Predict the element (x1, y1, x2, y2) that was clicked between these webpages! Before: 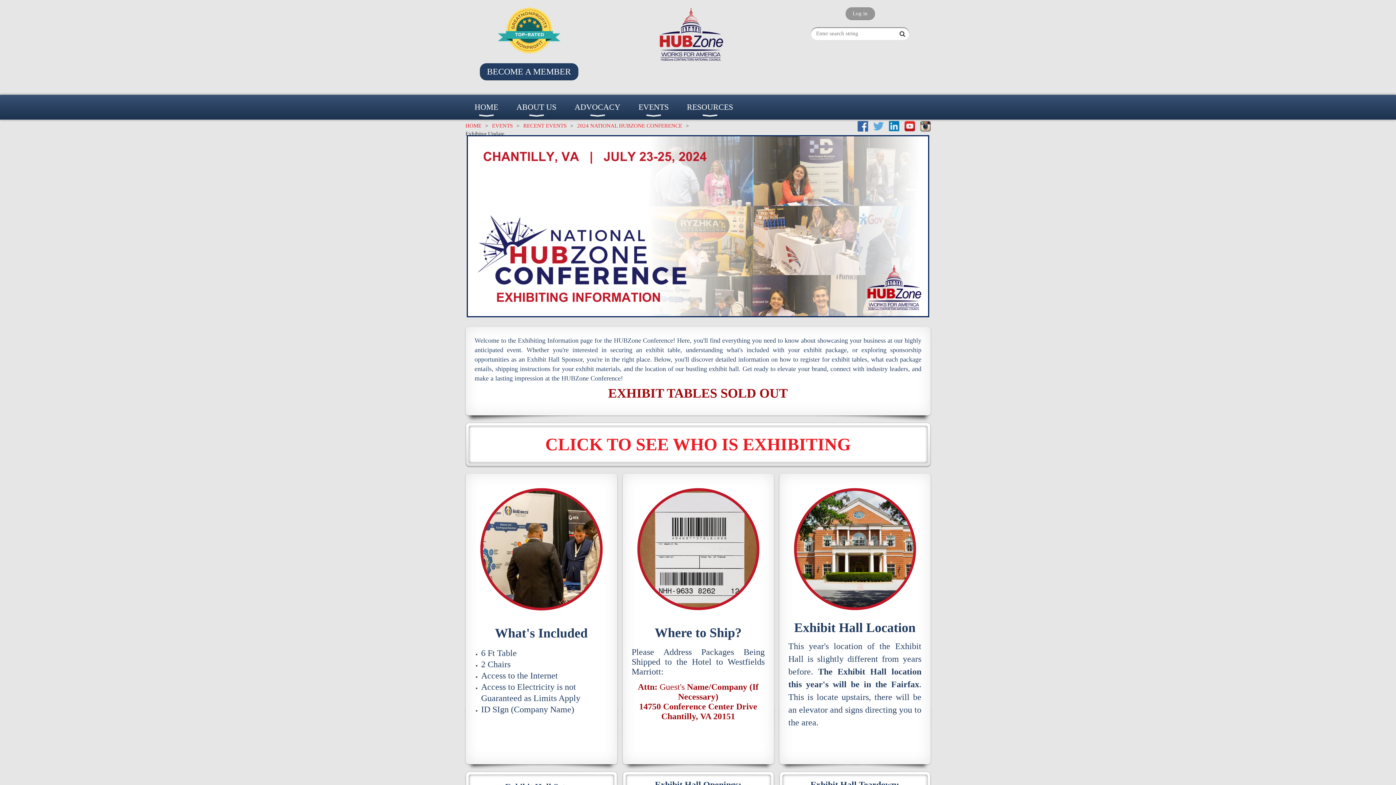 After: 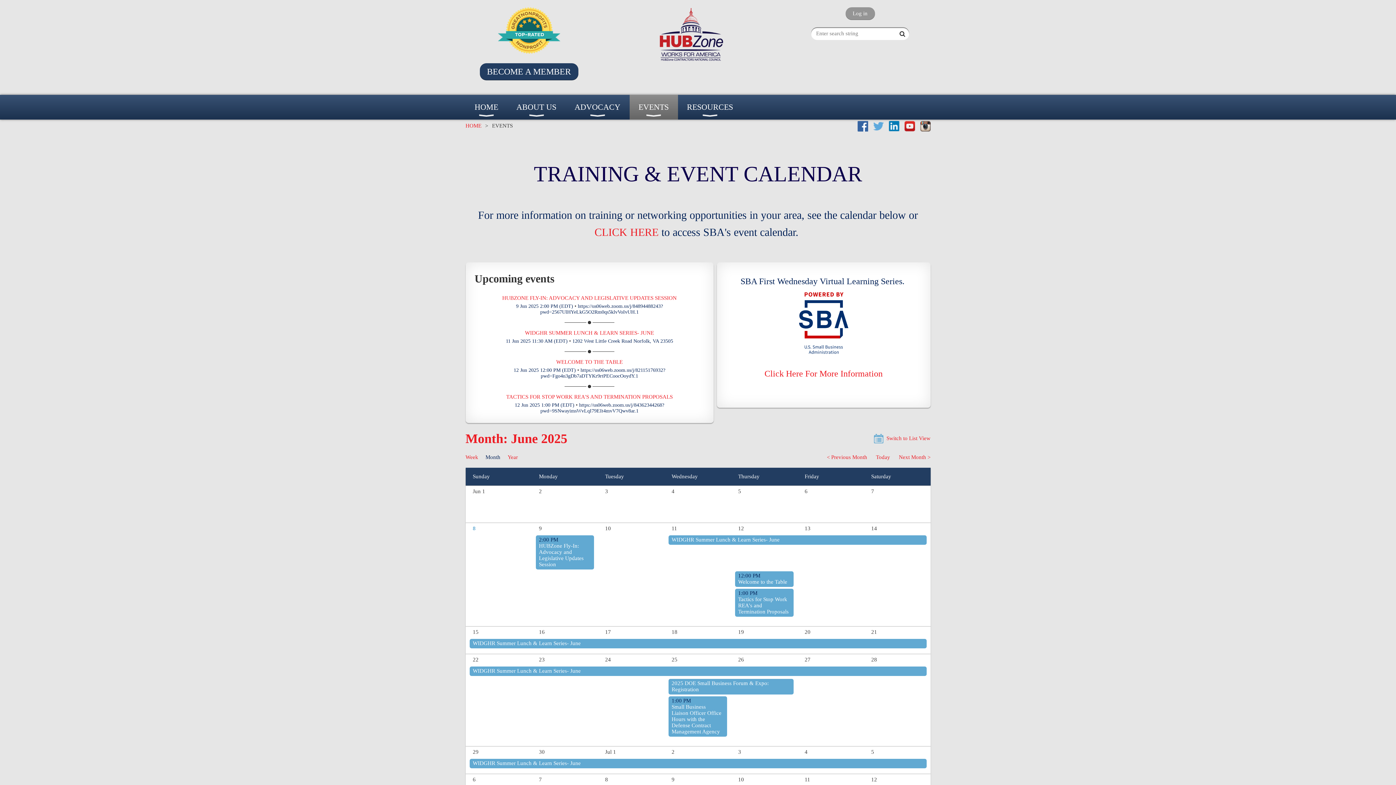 Action: label: EVENTS bbox: (629, 94, 678, 119)